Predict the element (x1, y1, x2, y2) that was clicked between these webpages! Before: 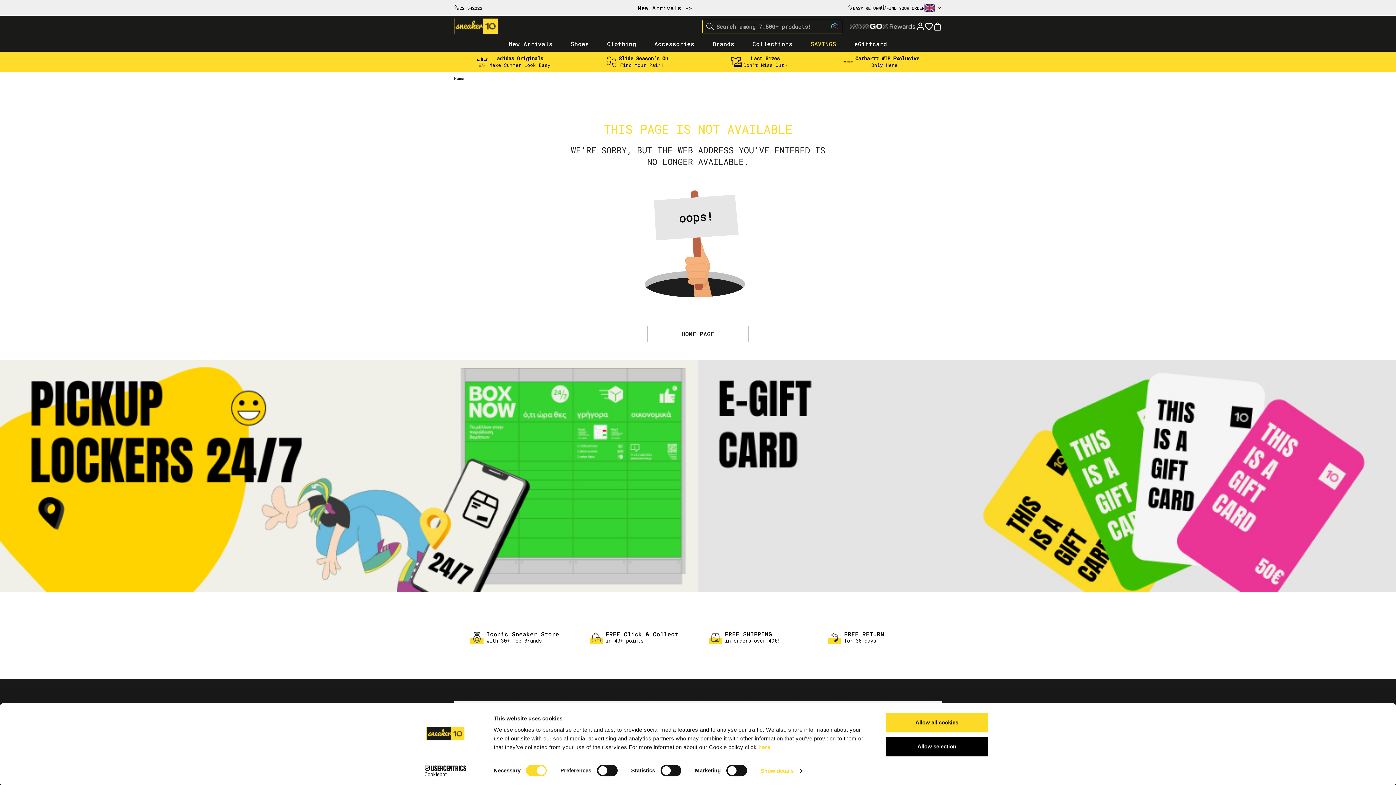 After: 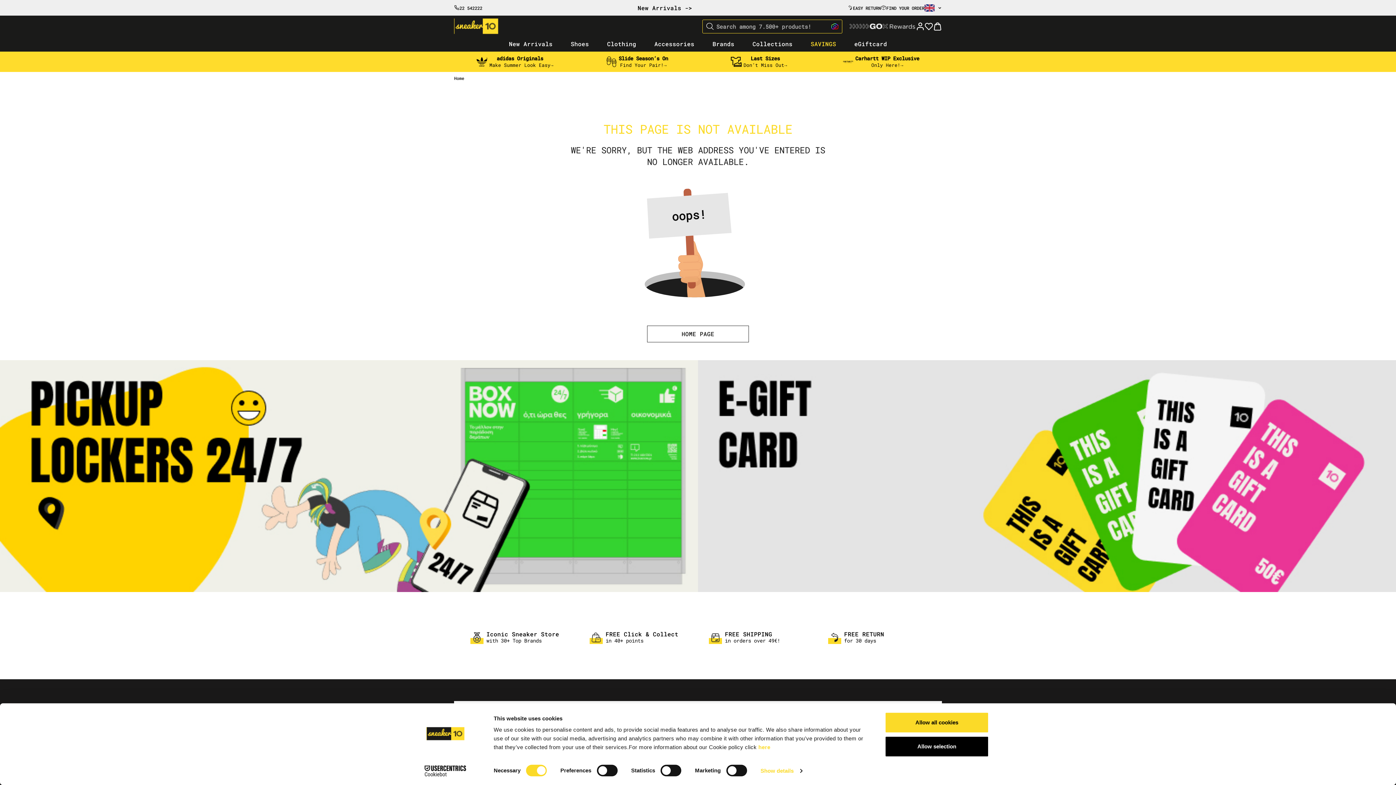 Action: label: Search bbox: (706, 22, 713, 29)